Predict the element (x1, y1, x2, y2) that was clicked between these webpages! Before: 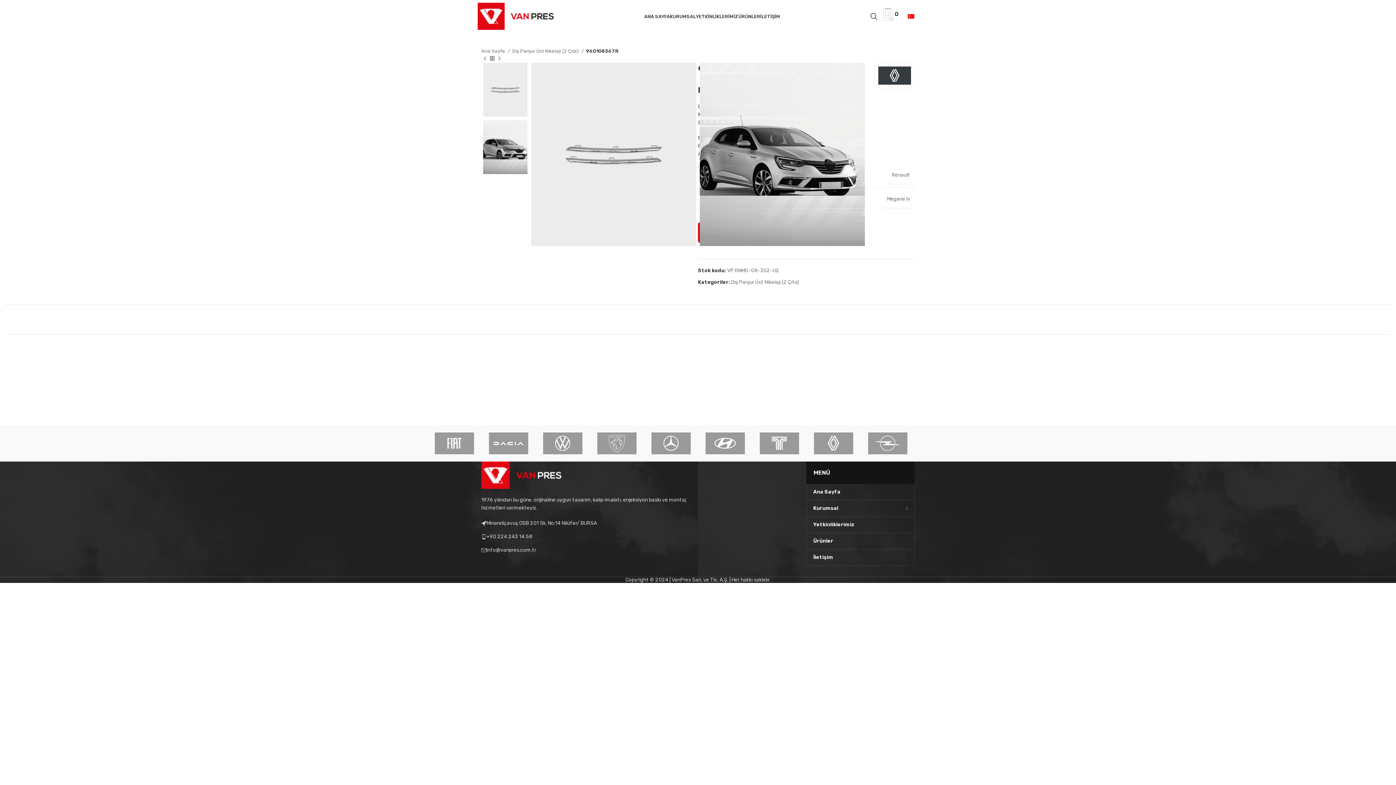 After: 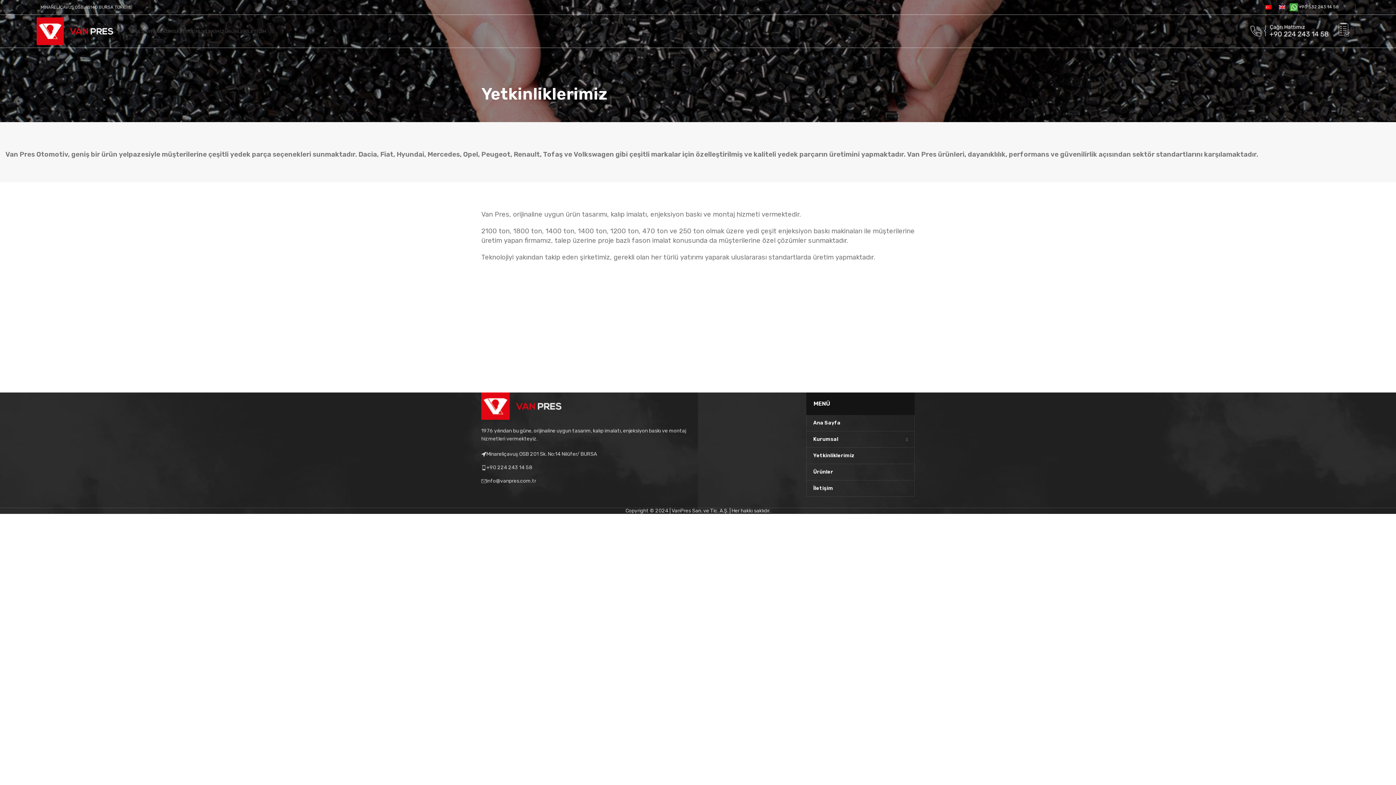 Action: label: YETKİNLİKLERİMİZ bbox: (696, 9, 738, 23)